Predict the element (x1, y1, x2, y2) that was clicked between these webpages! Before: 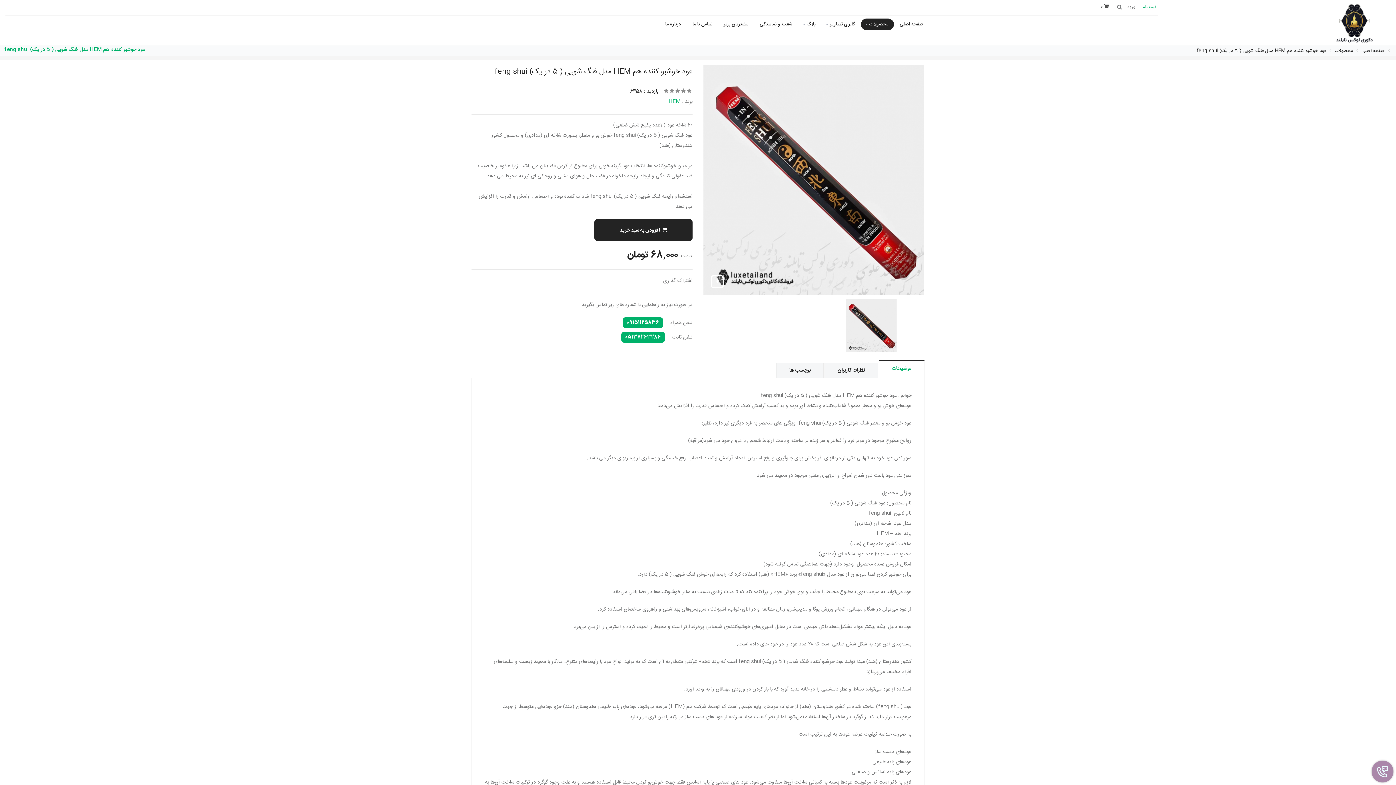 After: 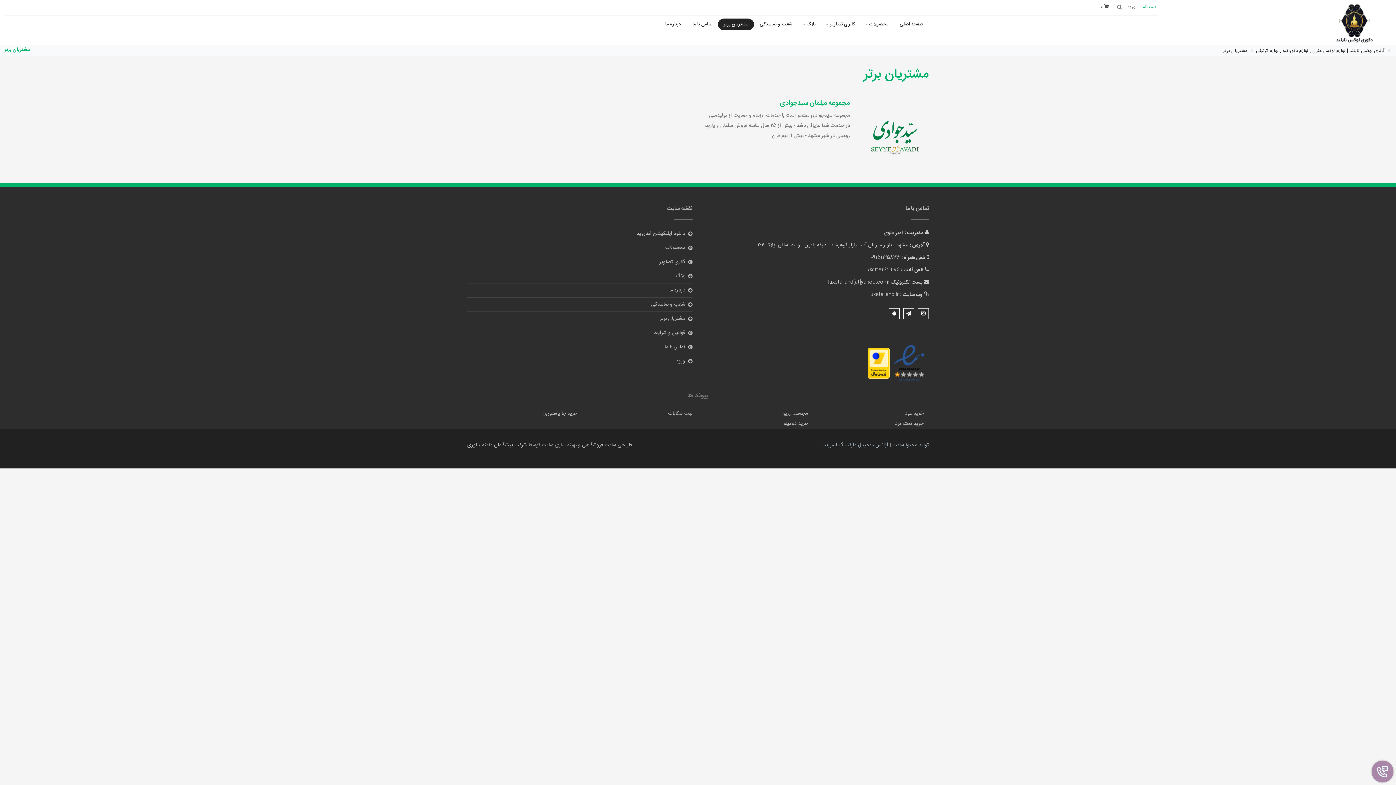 Action: label: مشتریان برتر bbox: (718, 18, 754, 30)